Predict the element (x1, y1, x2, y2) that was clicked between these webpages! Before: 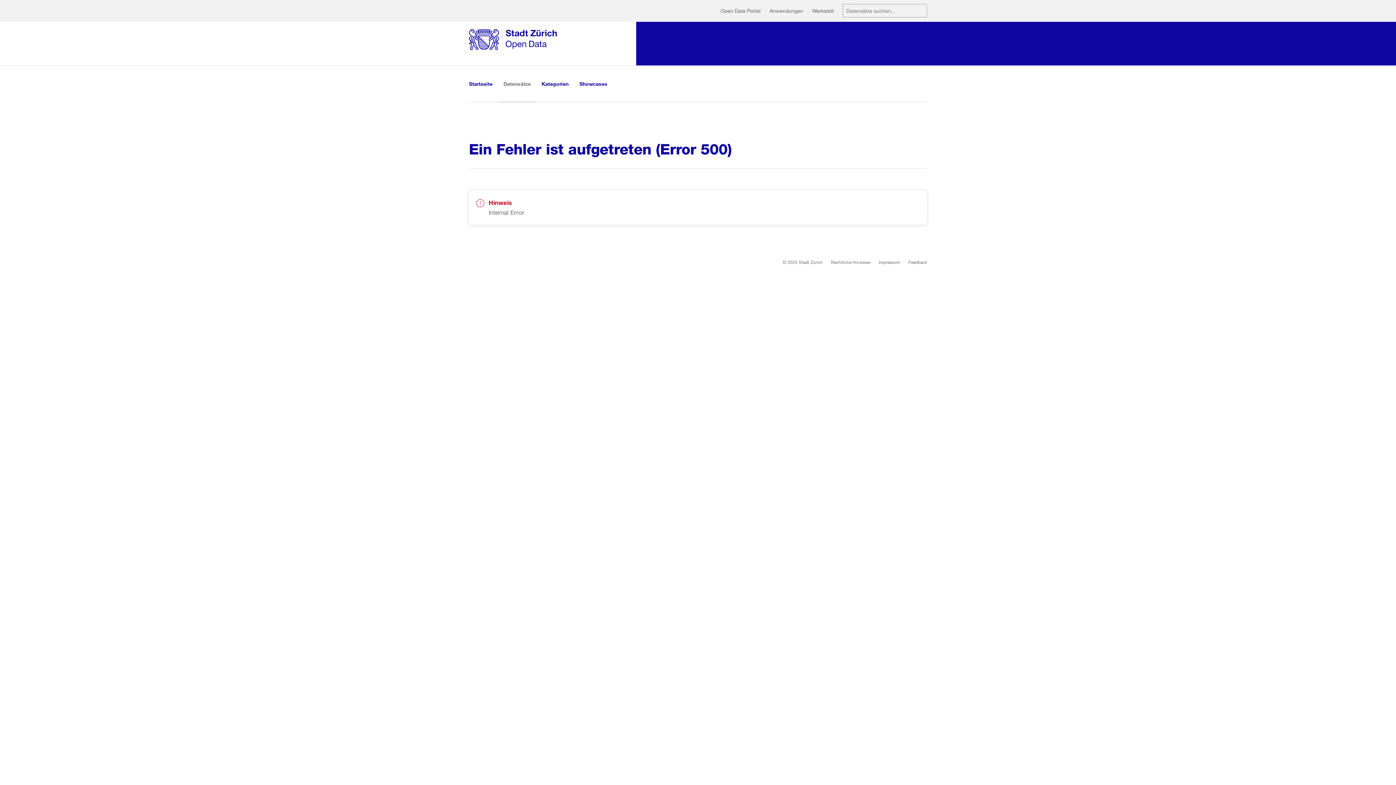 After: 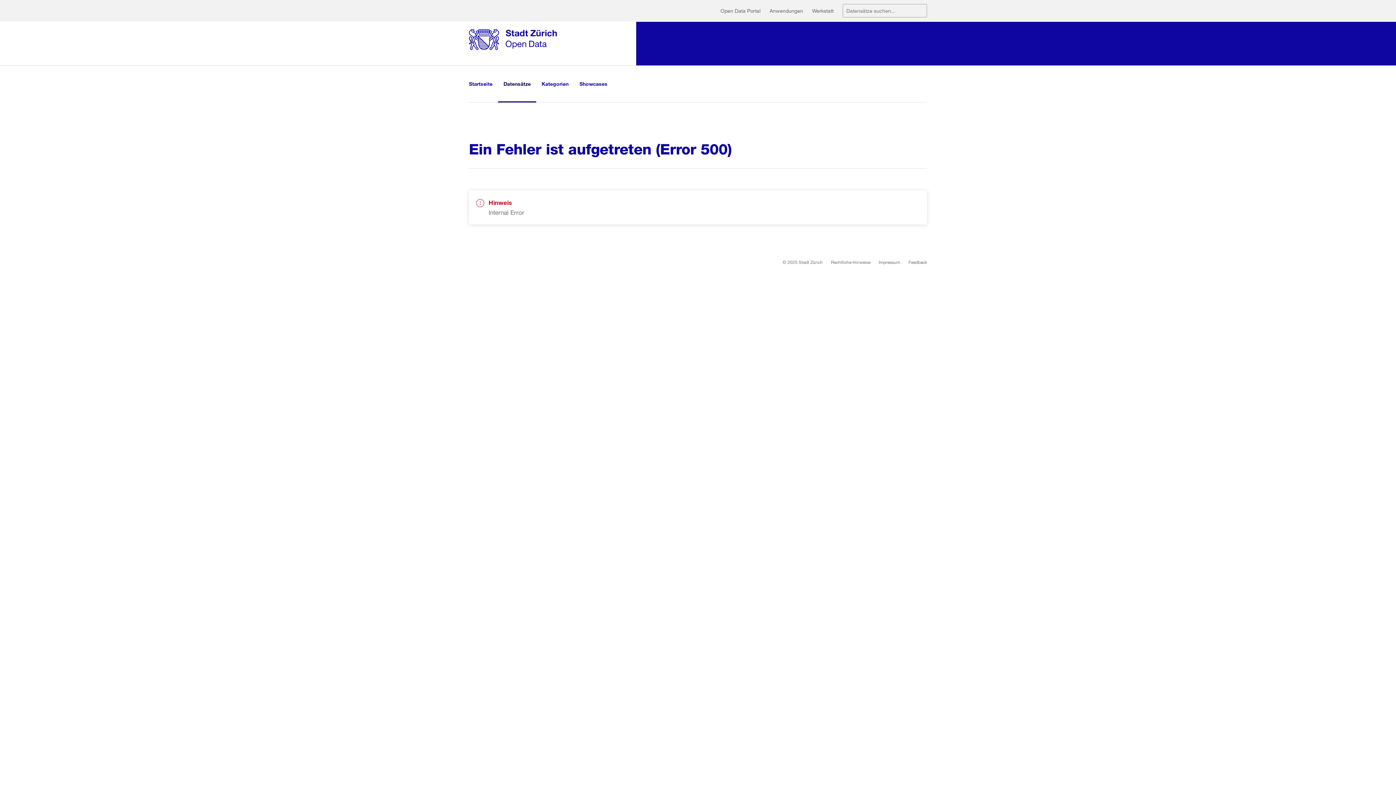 Action: label: Datensätze bbox: (498, 65, 536, 102)